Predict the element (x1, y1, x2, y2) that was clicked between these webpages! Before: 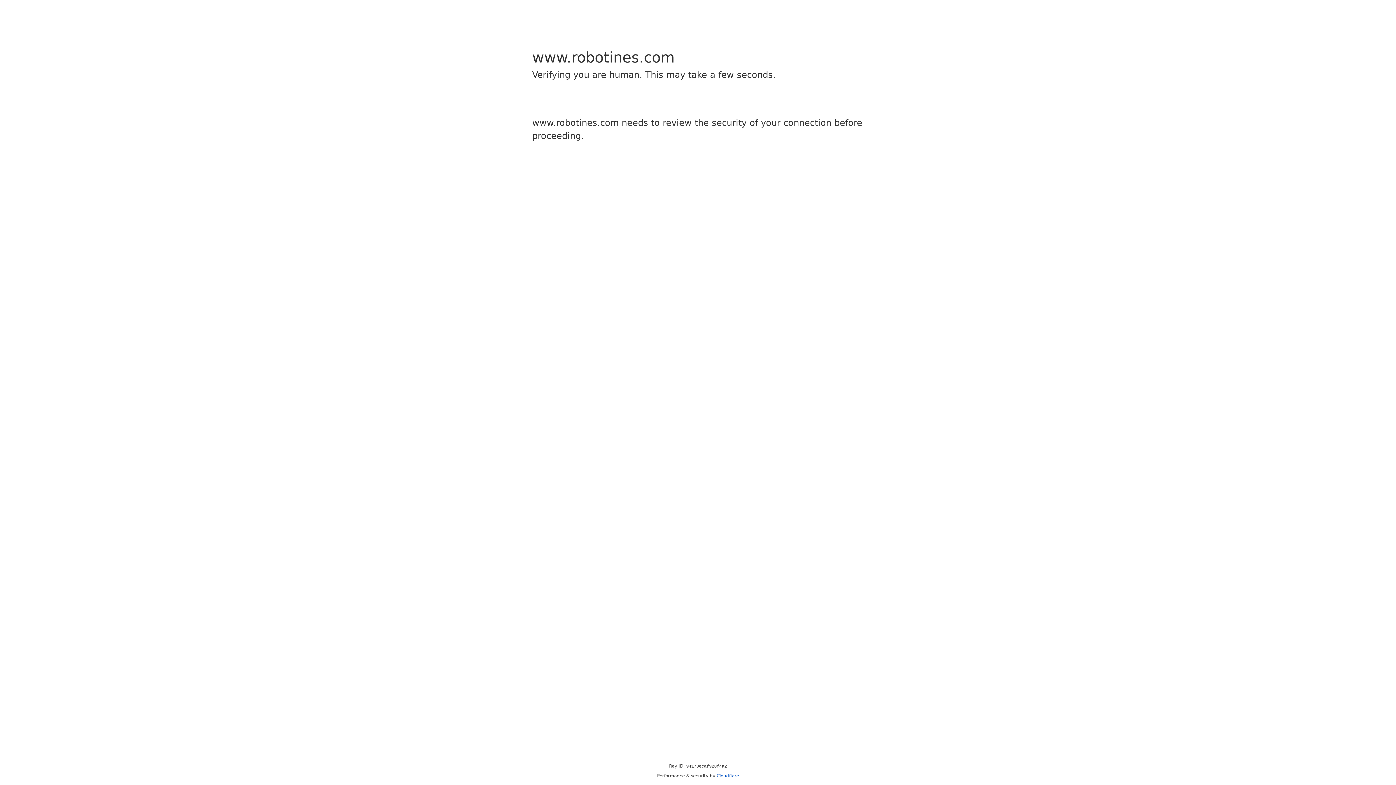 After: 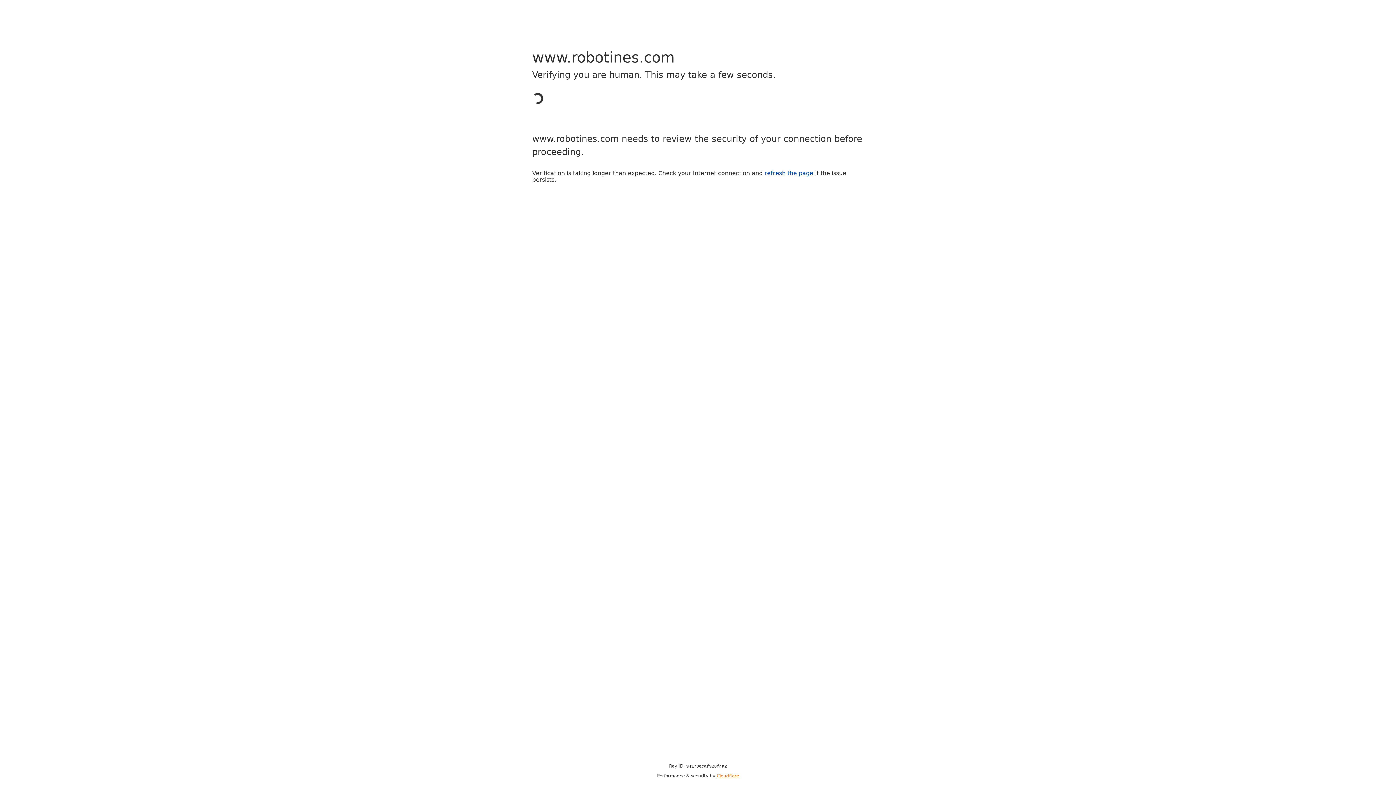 Action: bbox: (716, 773, 739, 778) label: Cloudflare